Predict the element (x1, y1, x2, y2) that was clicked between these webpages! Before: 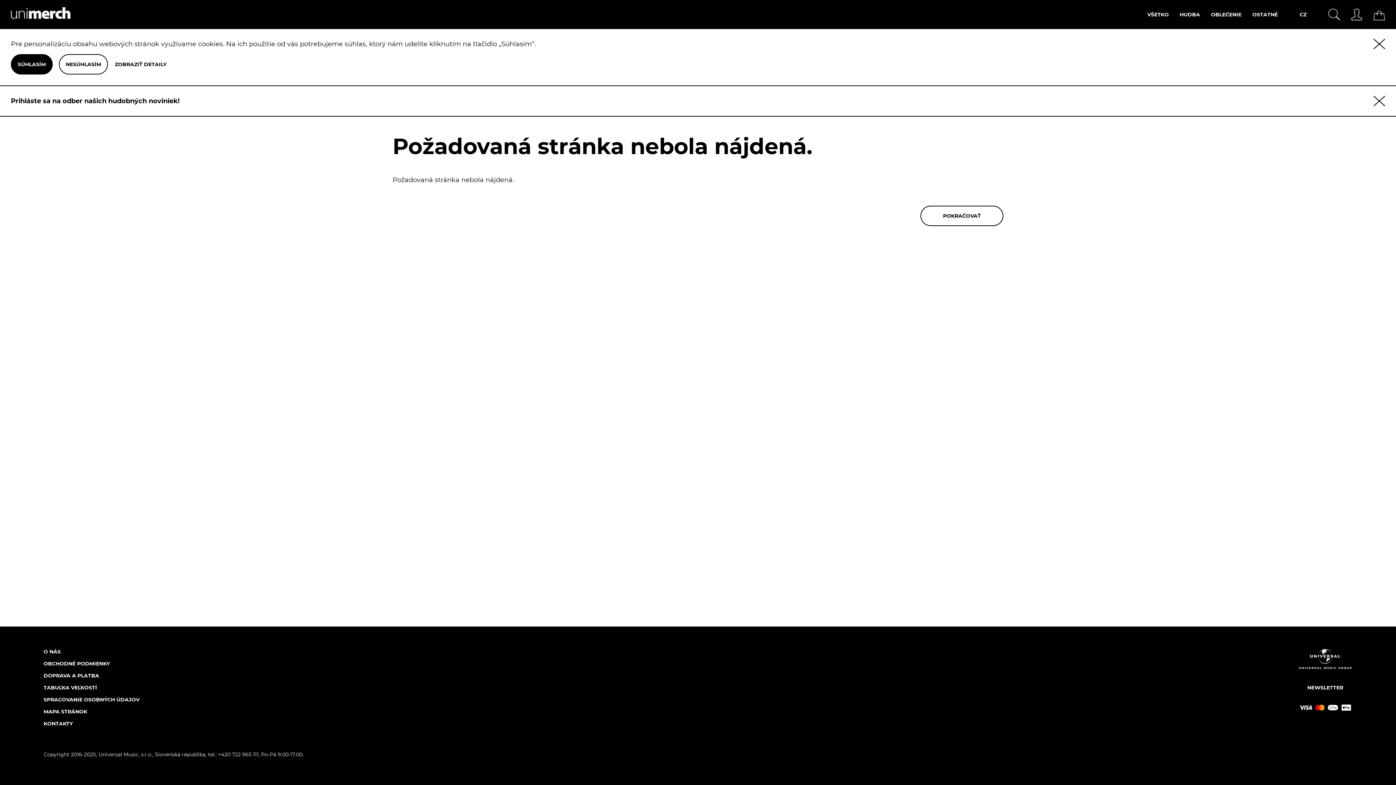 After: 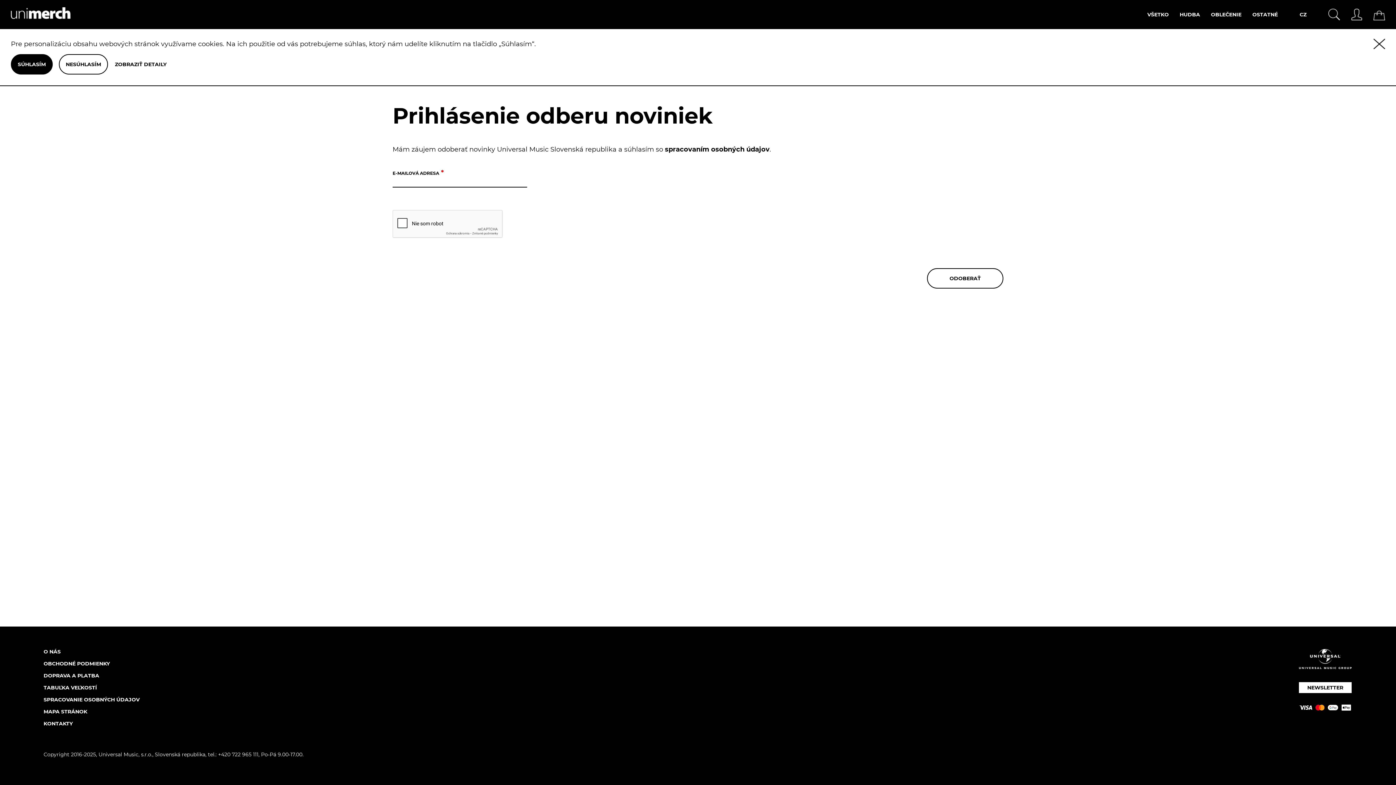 Action: label: Prihláste sa na odber našich hudobných noviniek! bbox: (10, 97, 179, 105)